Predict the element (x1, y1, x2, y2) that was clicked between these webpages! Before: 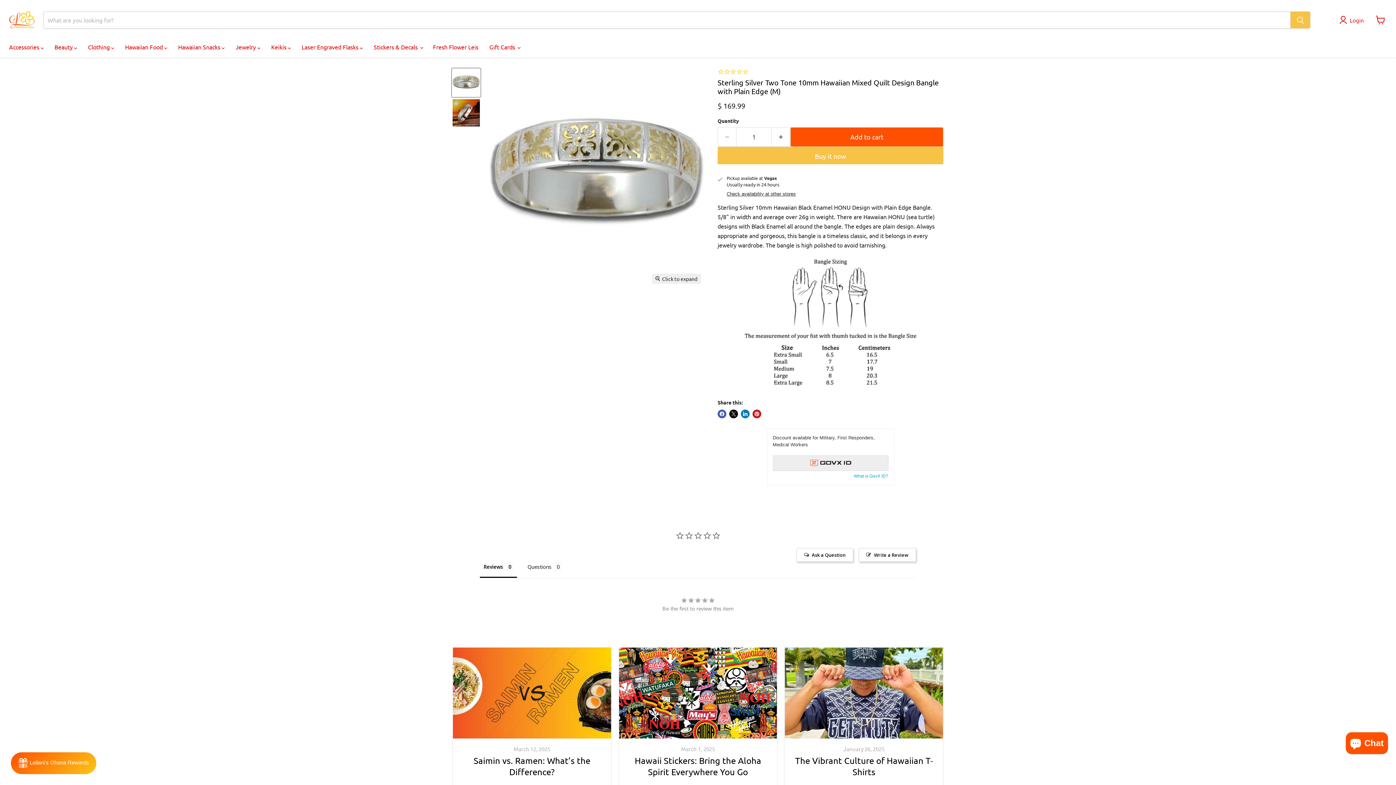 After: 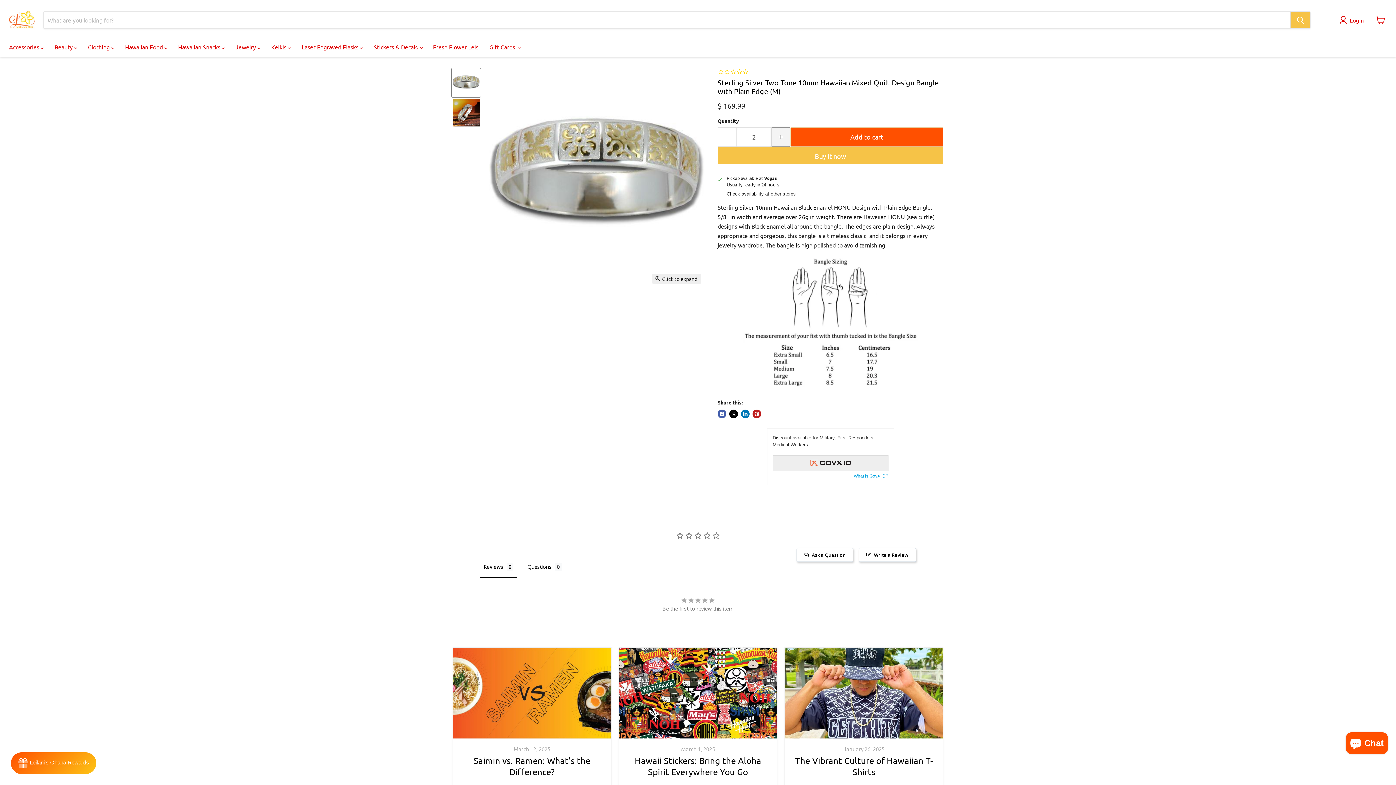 Action: bbox: (772, 127, 790, 147) label: Increase quantity by 1